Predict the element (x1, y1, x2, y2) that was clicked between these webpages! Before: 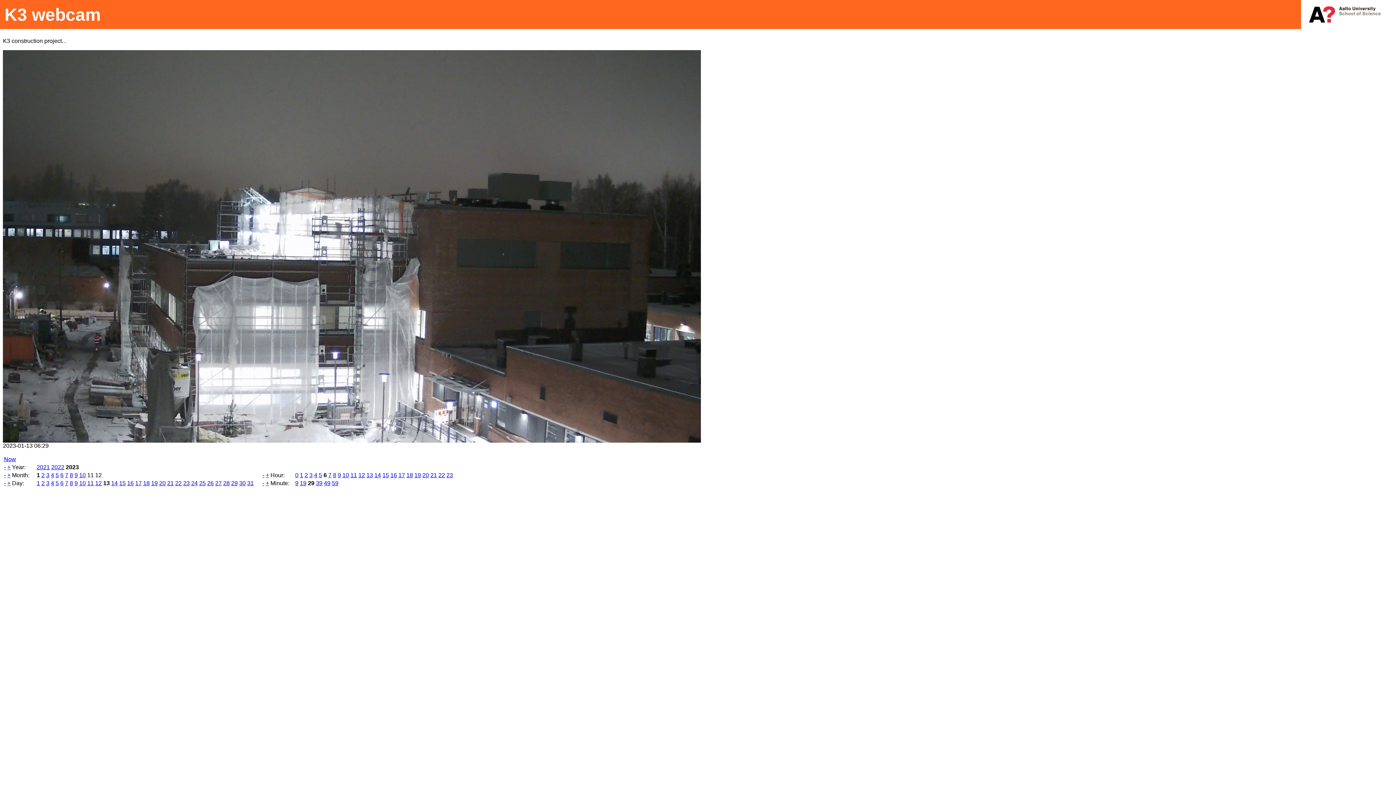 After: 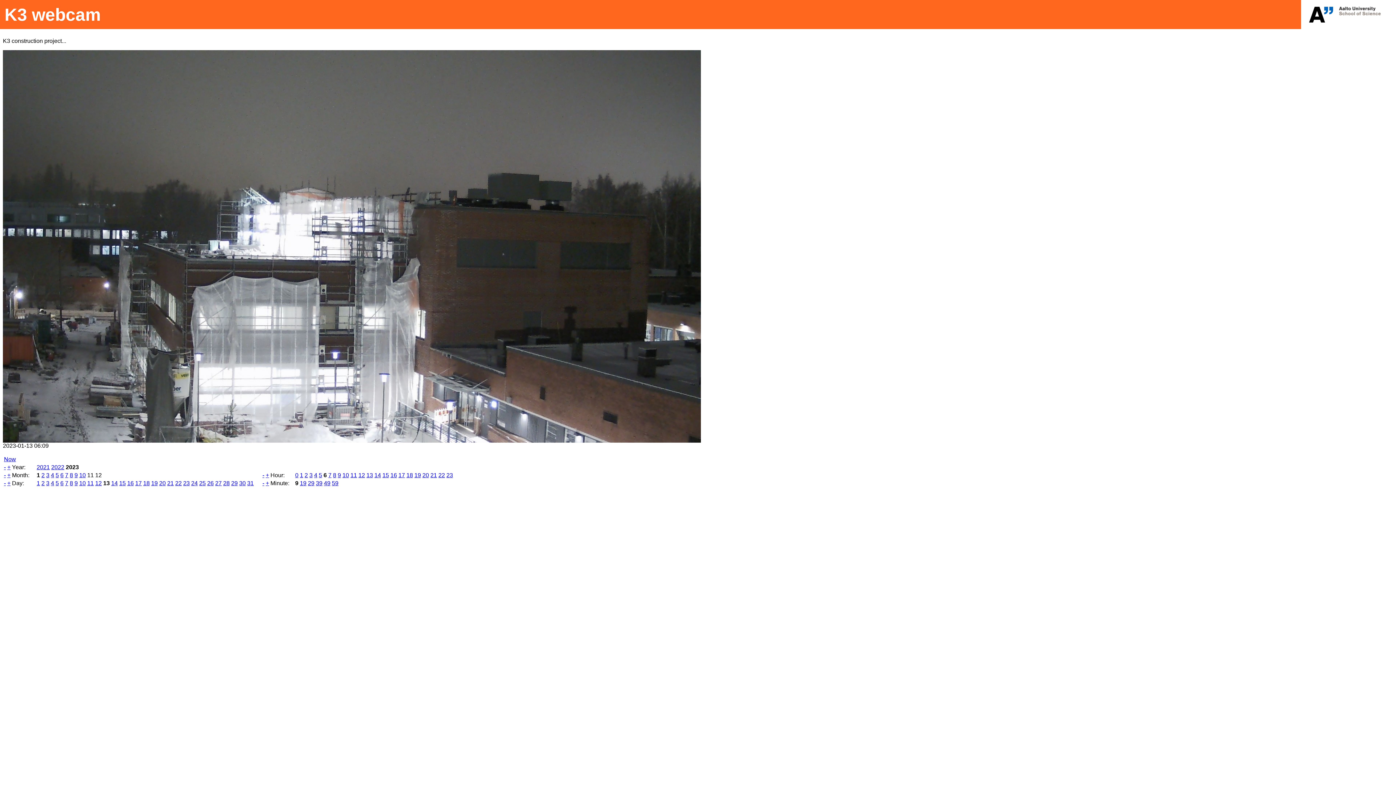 Action: label: 9 bbox: (295, 480, 298, 486)